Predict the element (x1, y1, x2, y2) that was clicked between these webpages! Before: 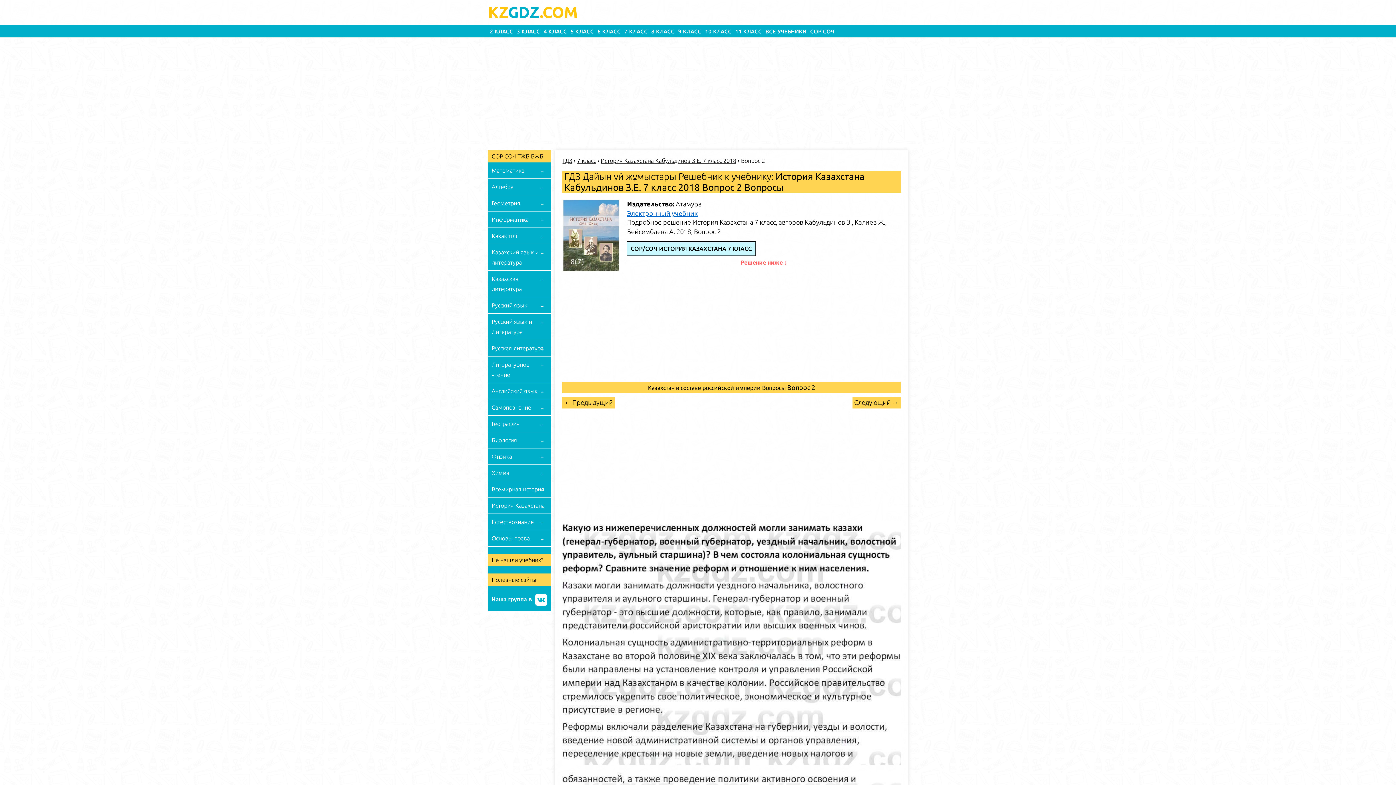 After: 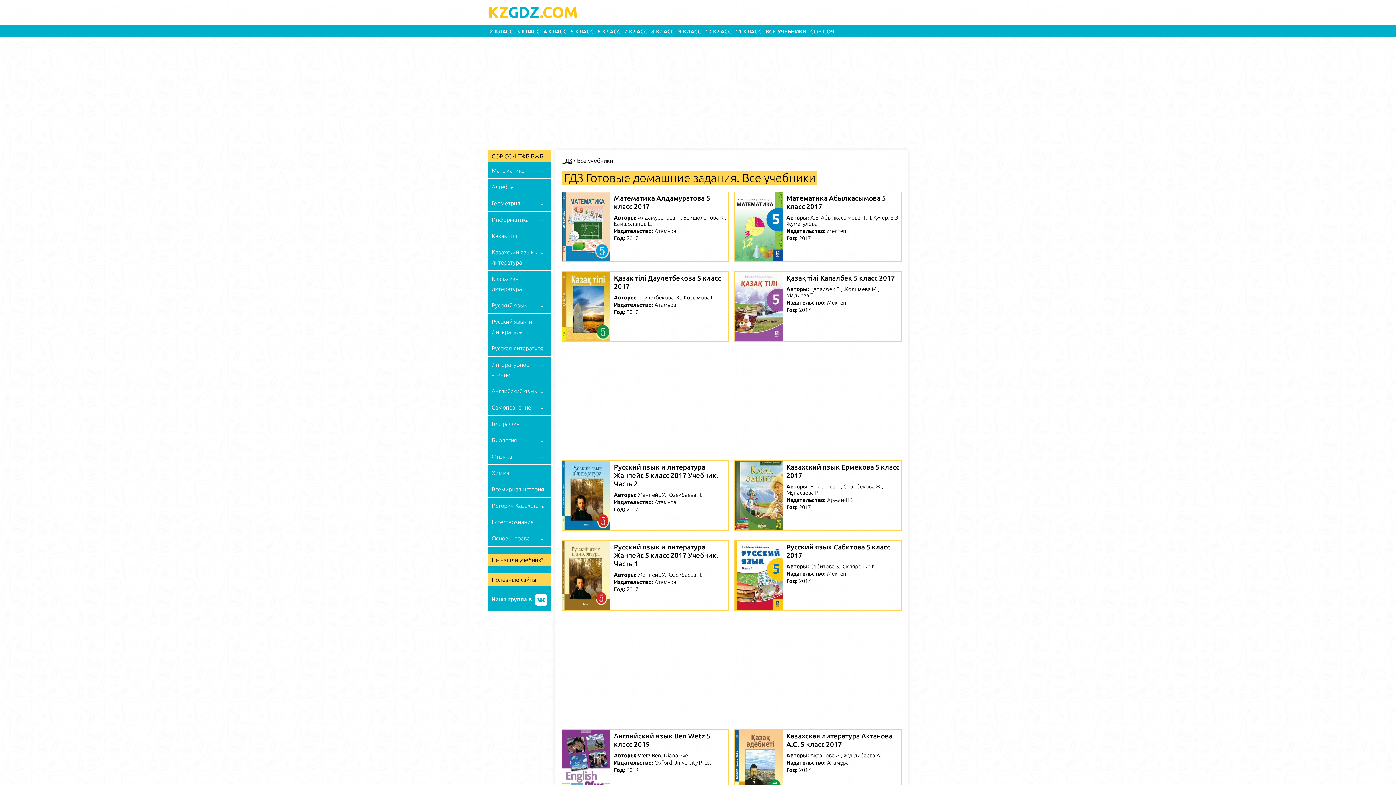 Action: bbox: (763, 24, 808, 37) label: ВСЕ УЧЕБНИКИ